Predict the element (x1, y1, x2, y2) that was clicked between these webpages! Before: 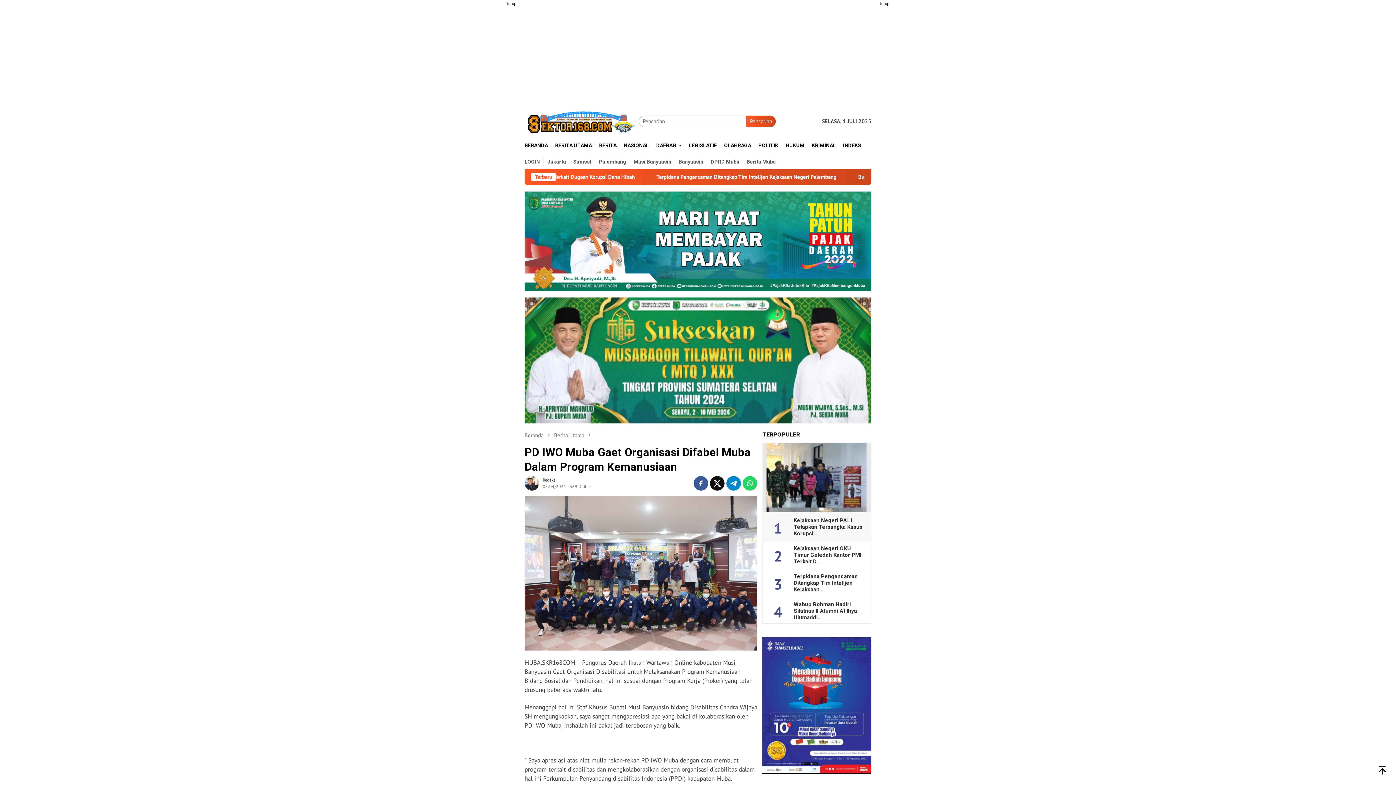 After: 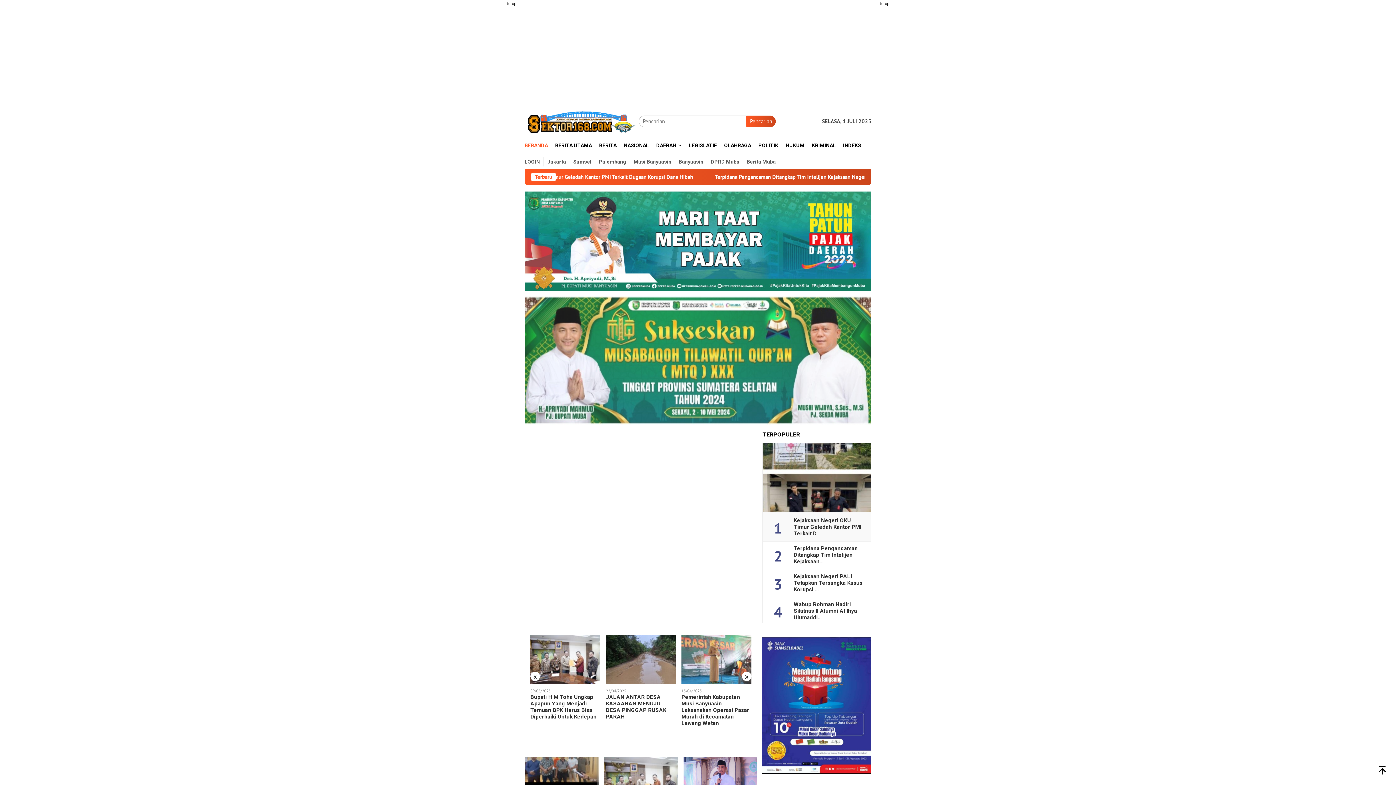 Action: bbox: (524, 479, 539, 486)